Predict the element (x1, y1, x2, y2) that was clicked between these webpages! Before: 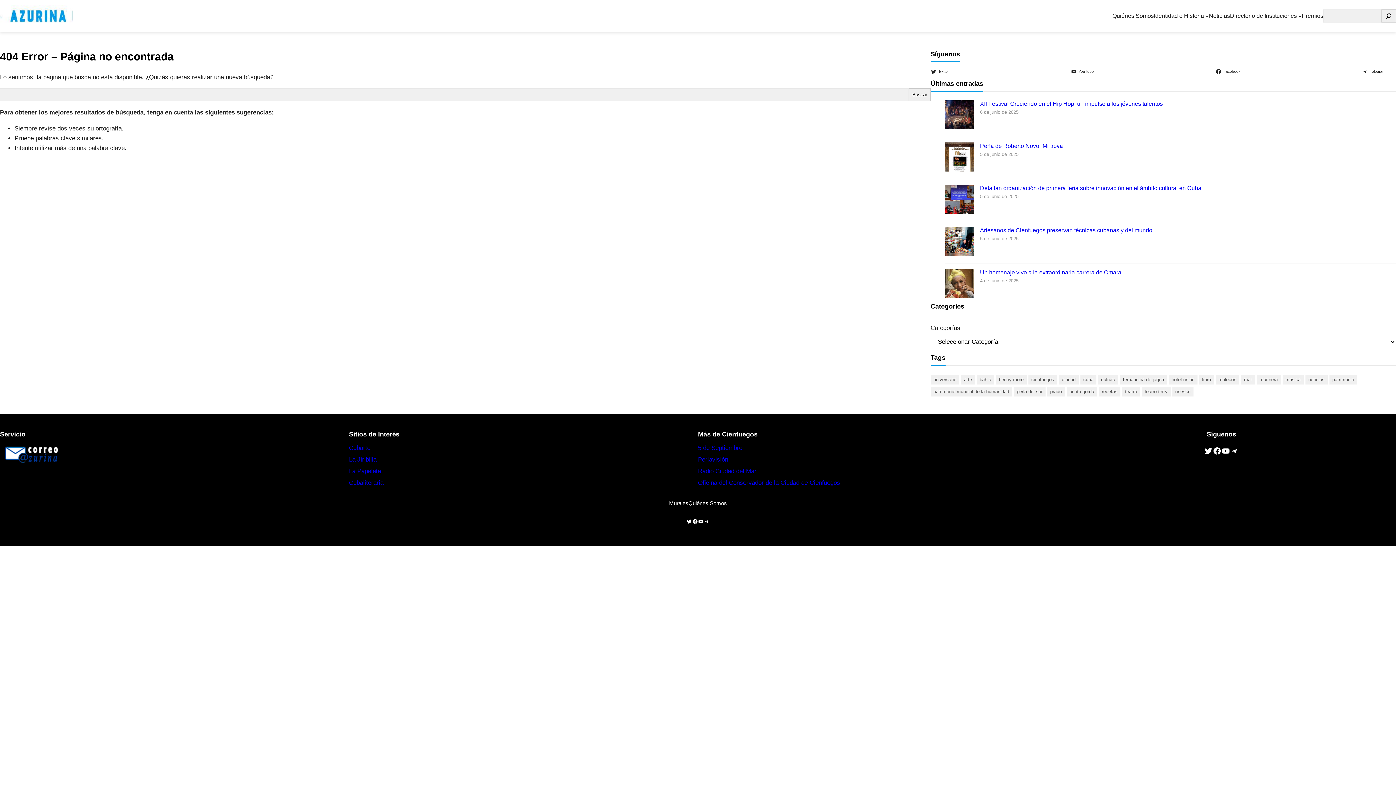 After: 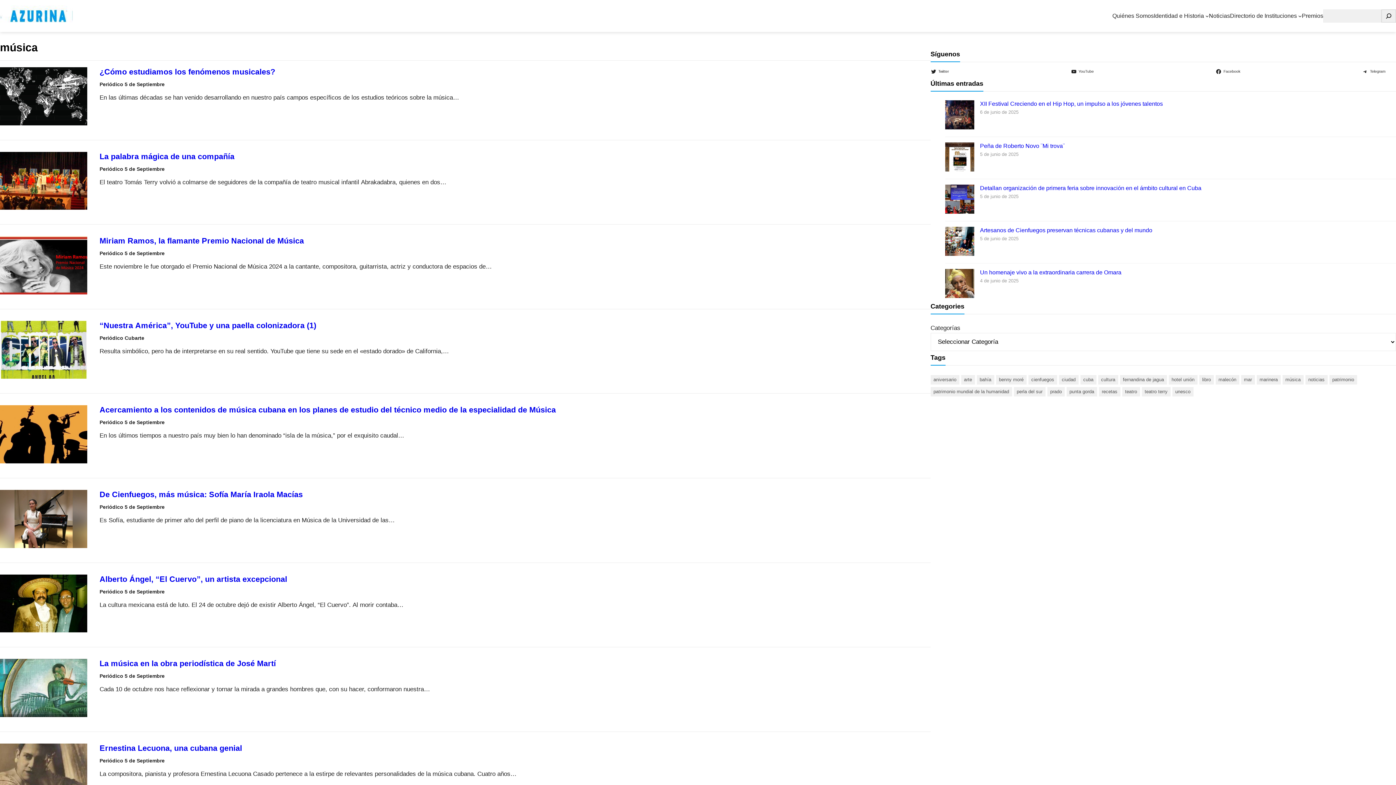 Action: bbox: (1282, 375, 1303, 384) label: música (50 elementos)